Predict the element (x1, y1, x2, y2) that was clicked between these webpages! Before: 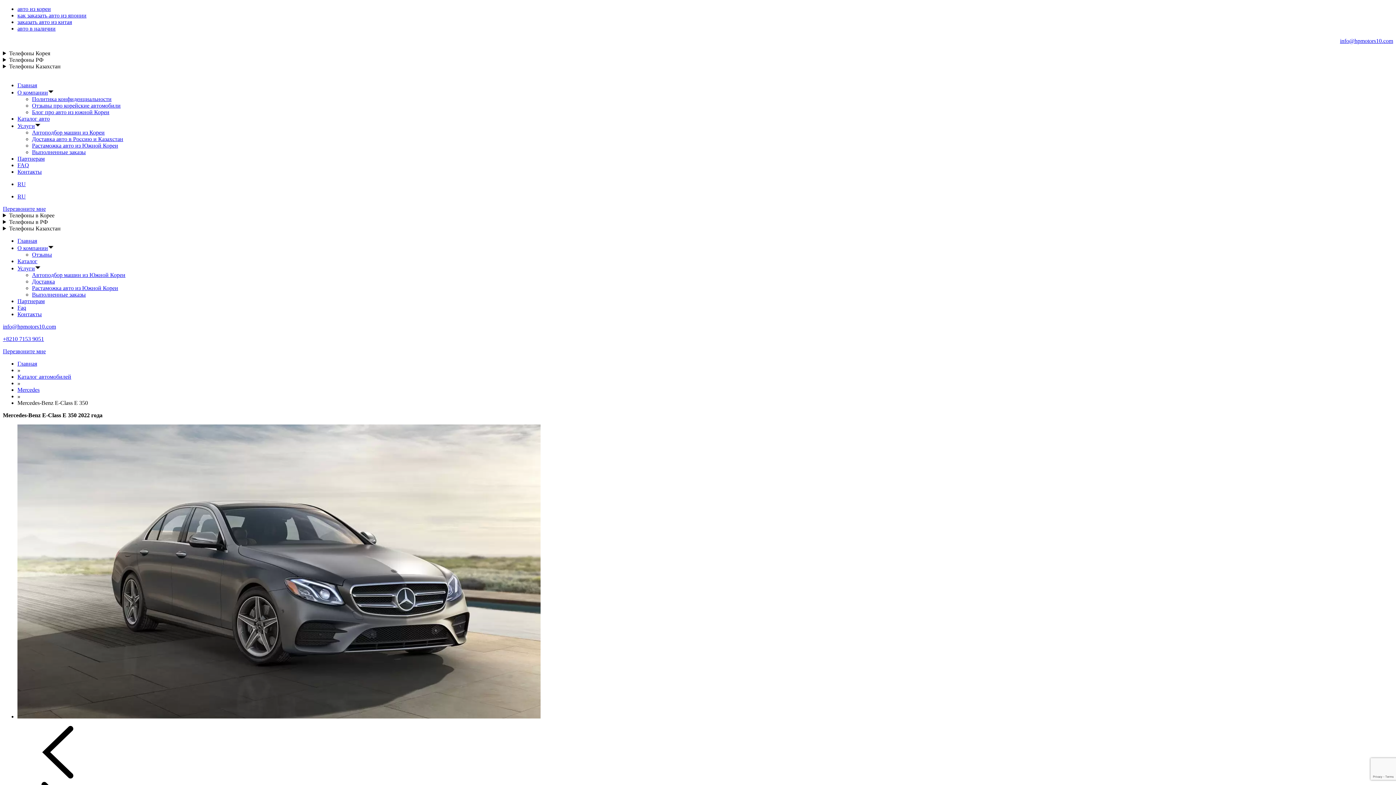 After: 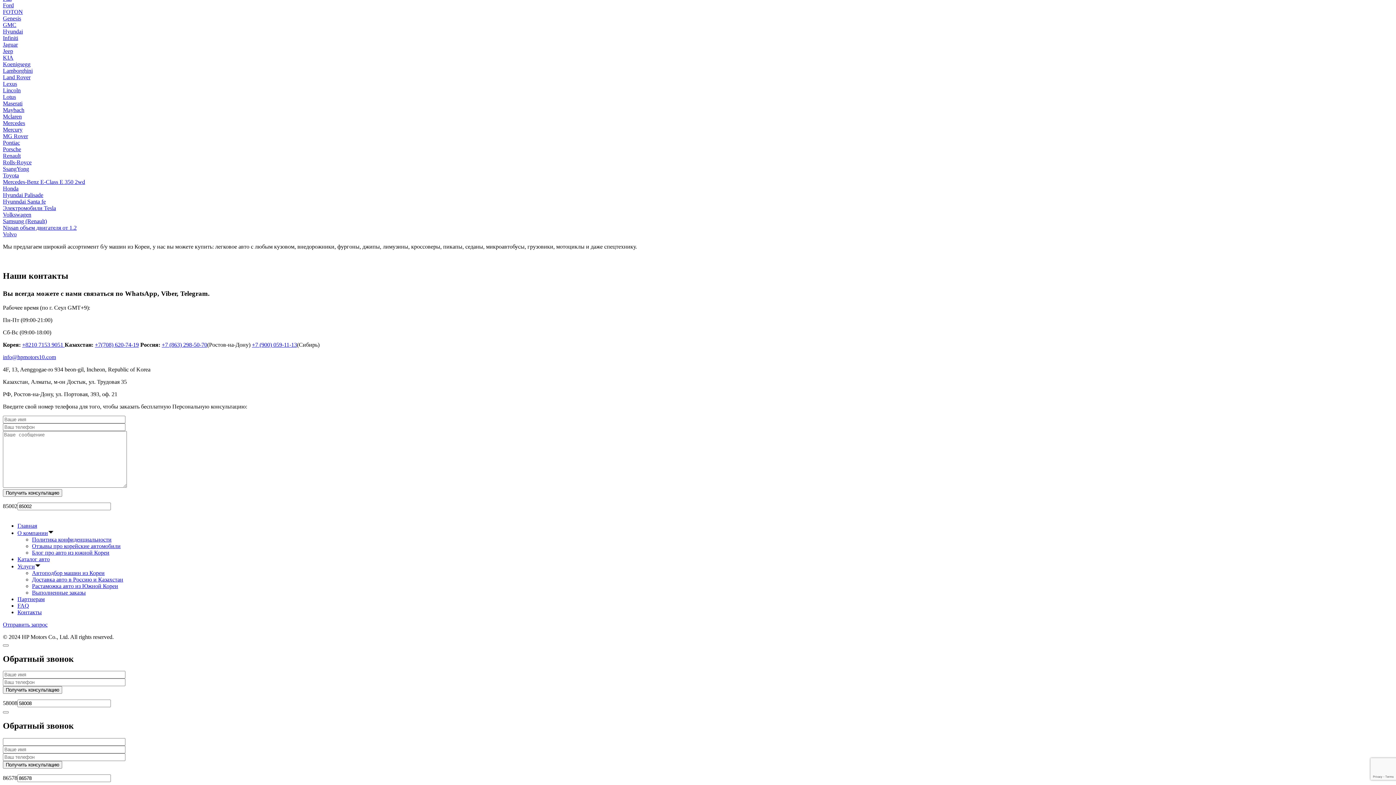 Action: label: Контакты bbox: (17, 311, 41, 317)